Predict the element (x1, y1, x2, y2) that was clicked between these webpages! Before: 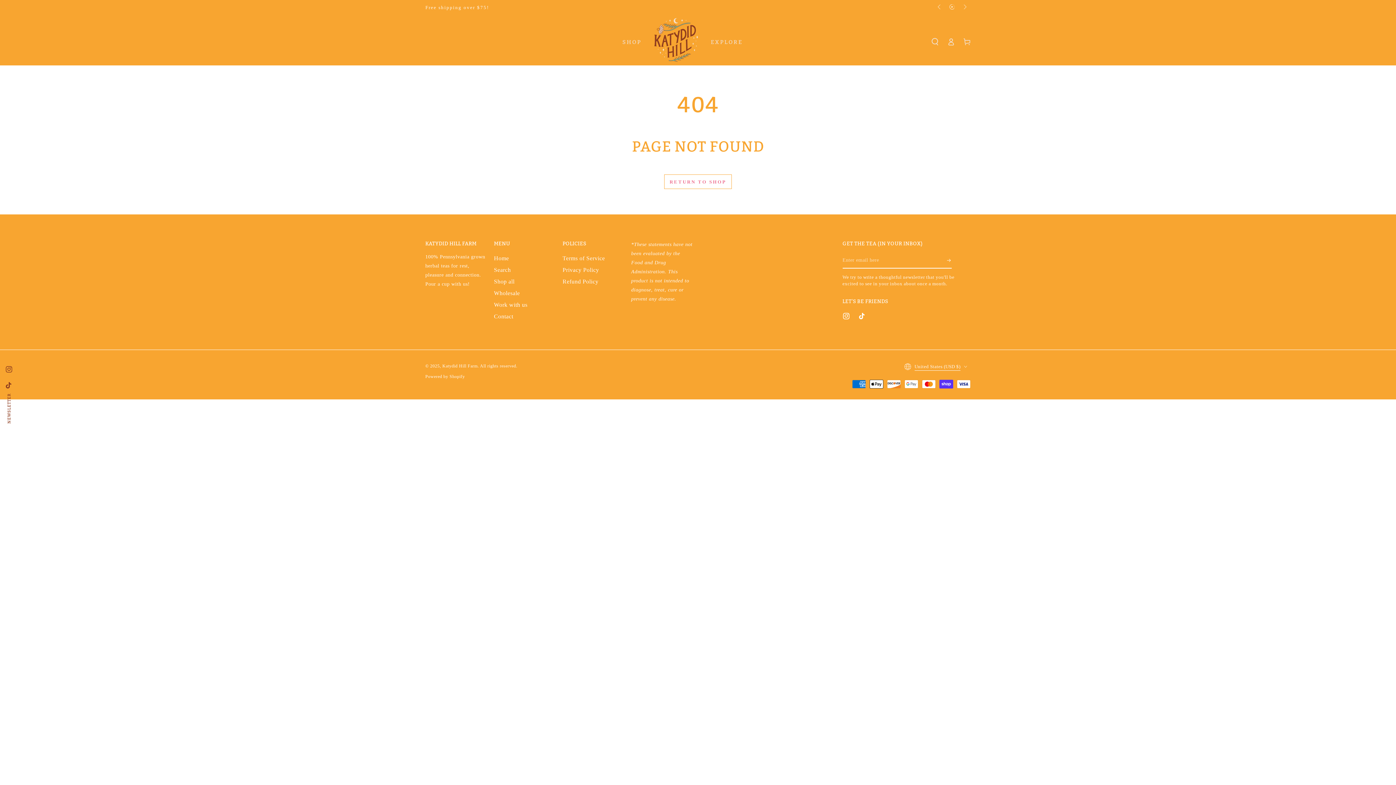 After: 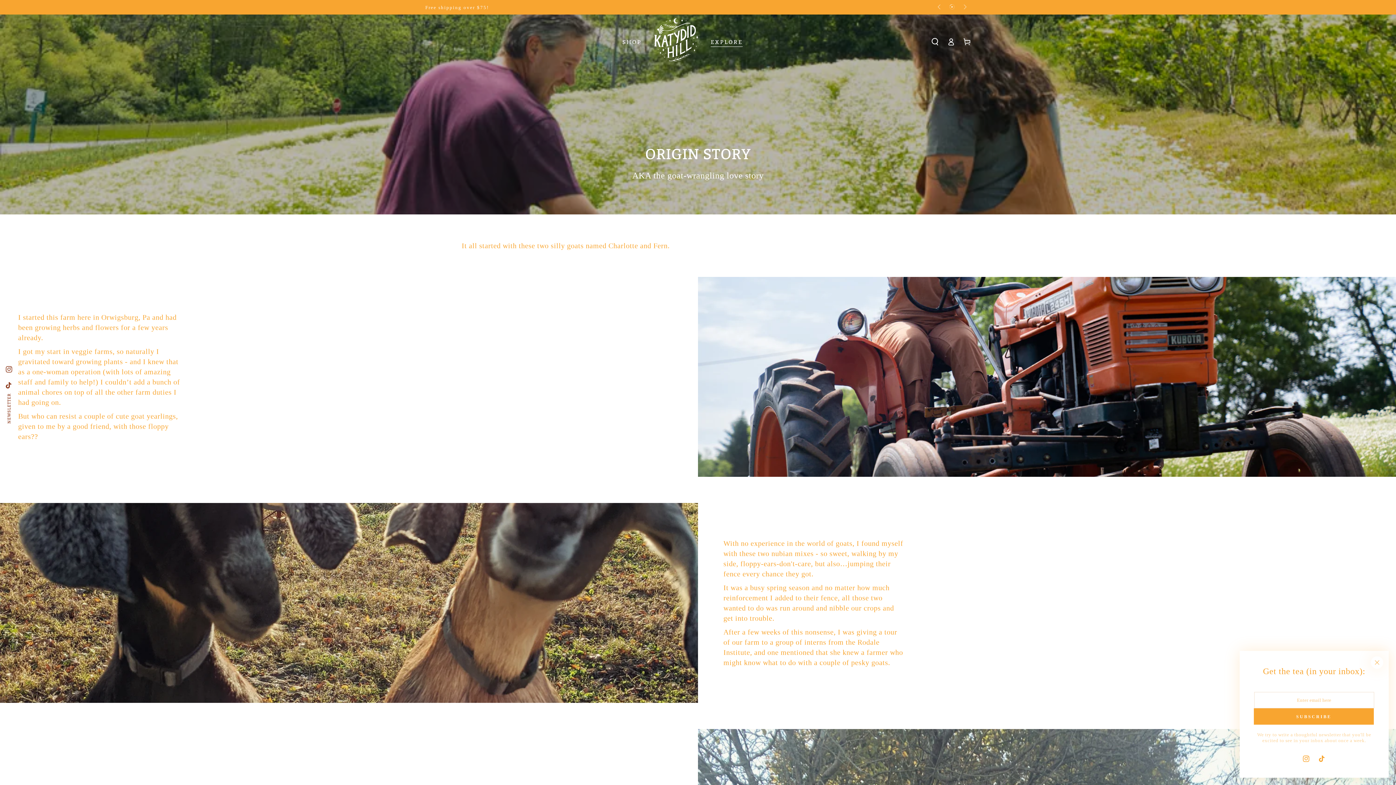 Action: bbox: (705, 32, 748, 51) label: EXPLORE